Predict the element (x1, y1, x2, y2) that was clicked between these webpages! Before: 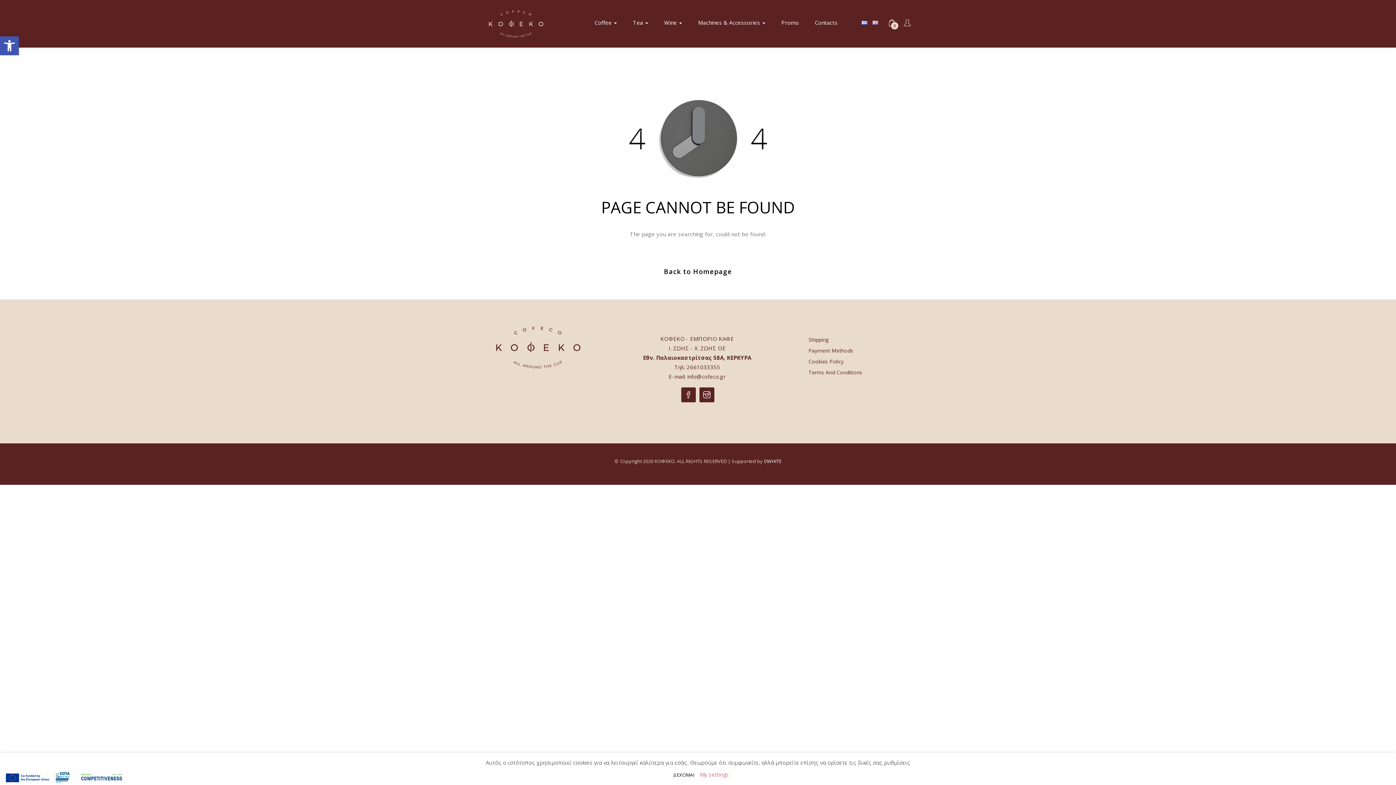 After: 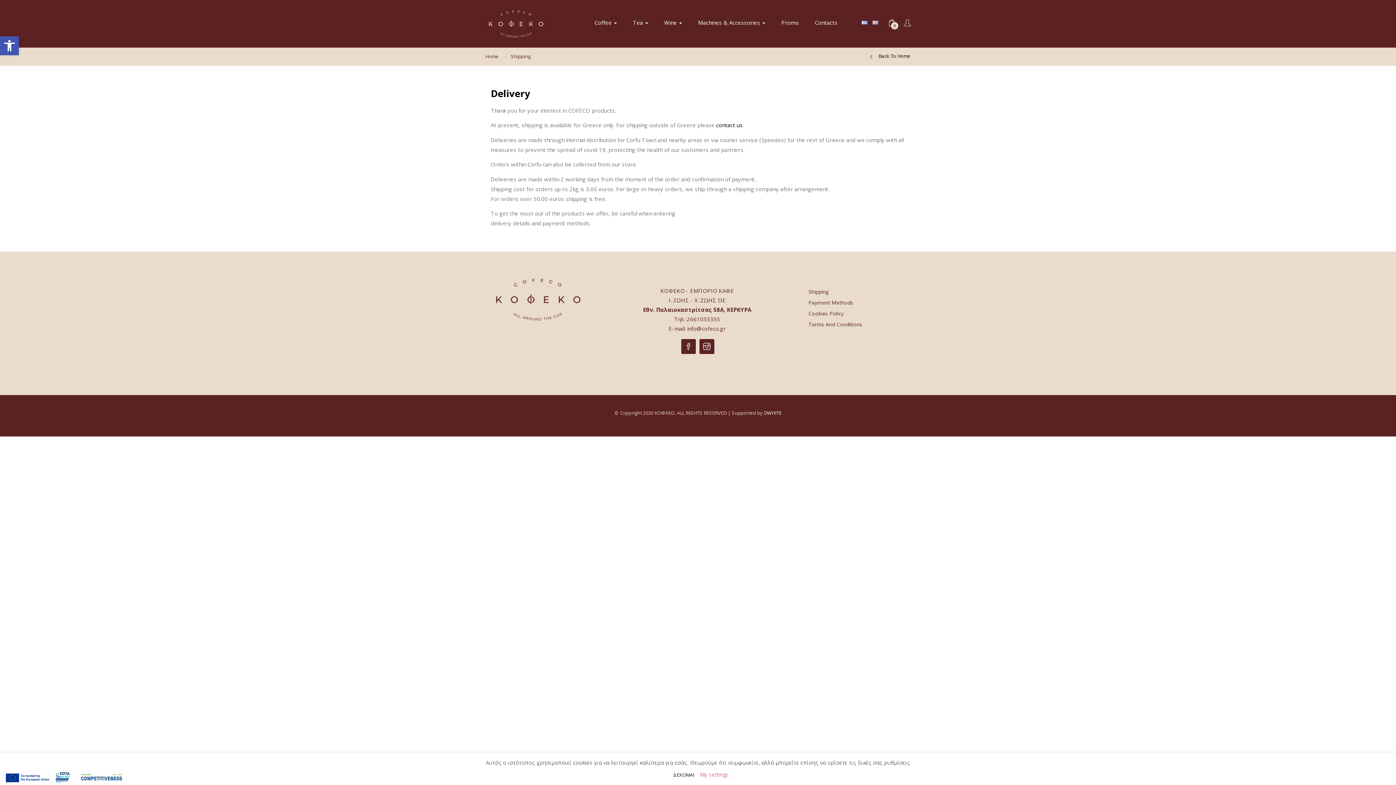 Action: label: Shipping bbox: (808, 336, 828, 343)